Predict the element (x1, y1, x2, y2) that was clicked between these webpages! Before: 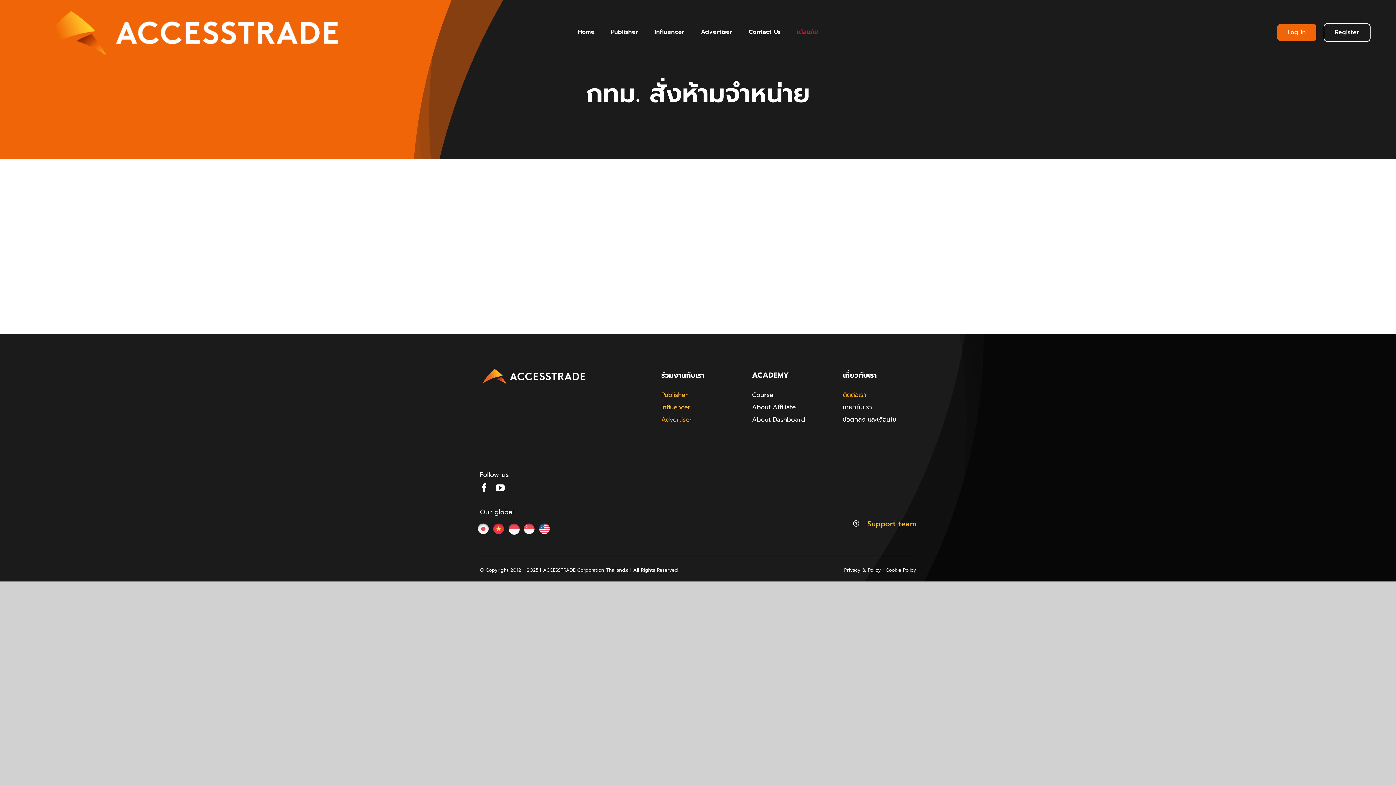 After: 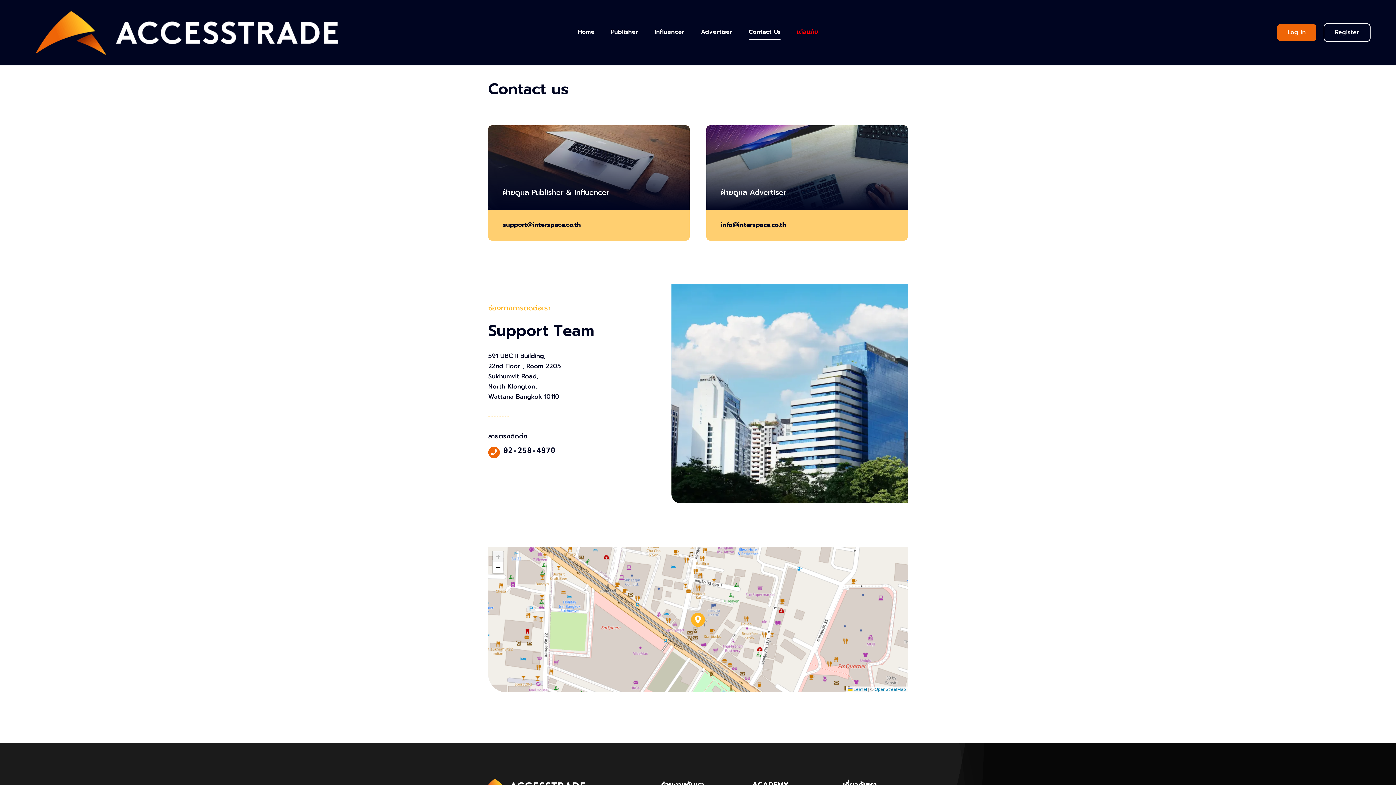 Action: bbox: (843, 390, 866, 399) label: ติดต่อเรา